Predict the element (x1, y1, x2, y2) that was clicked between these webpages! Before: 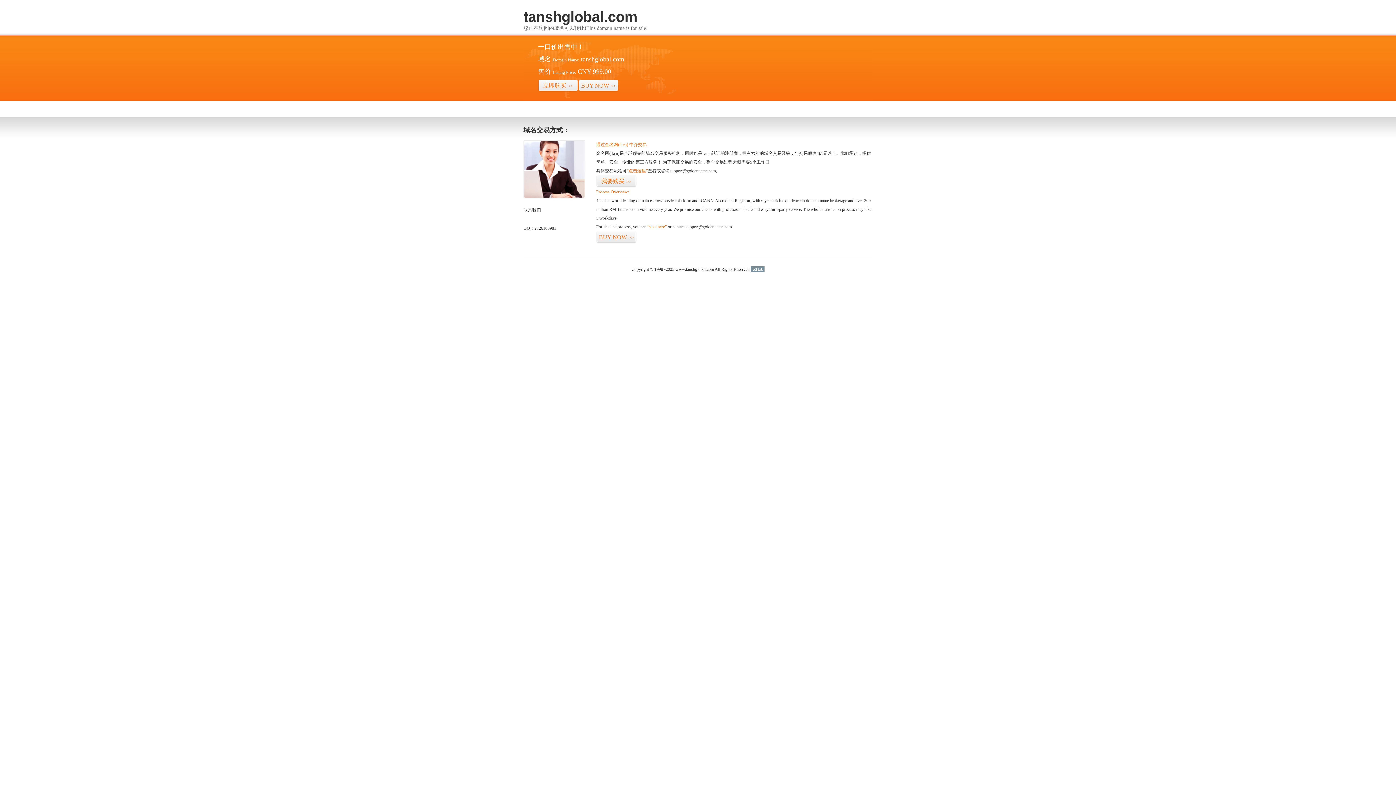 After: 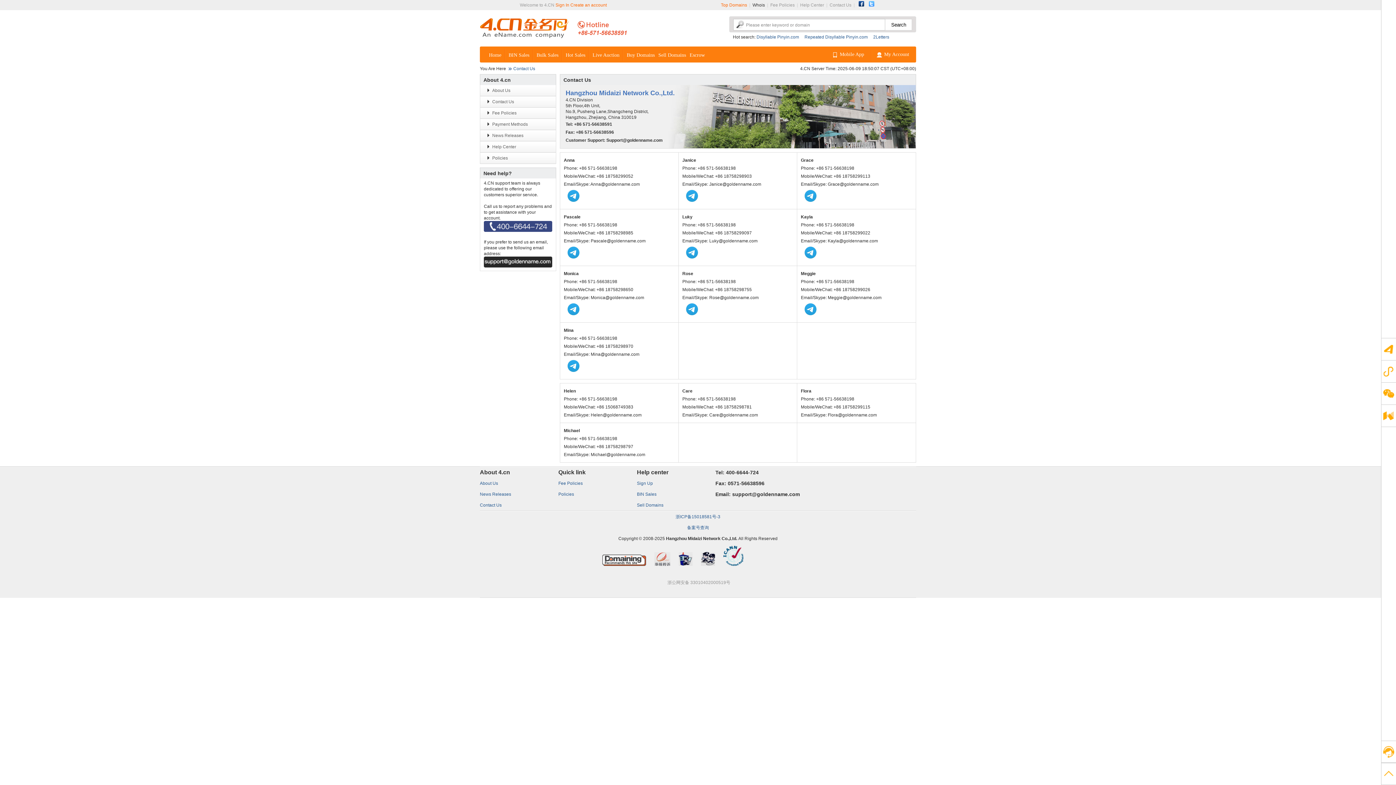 Action: bbox: (523, 194, 585, 199)